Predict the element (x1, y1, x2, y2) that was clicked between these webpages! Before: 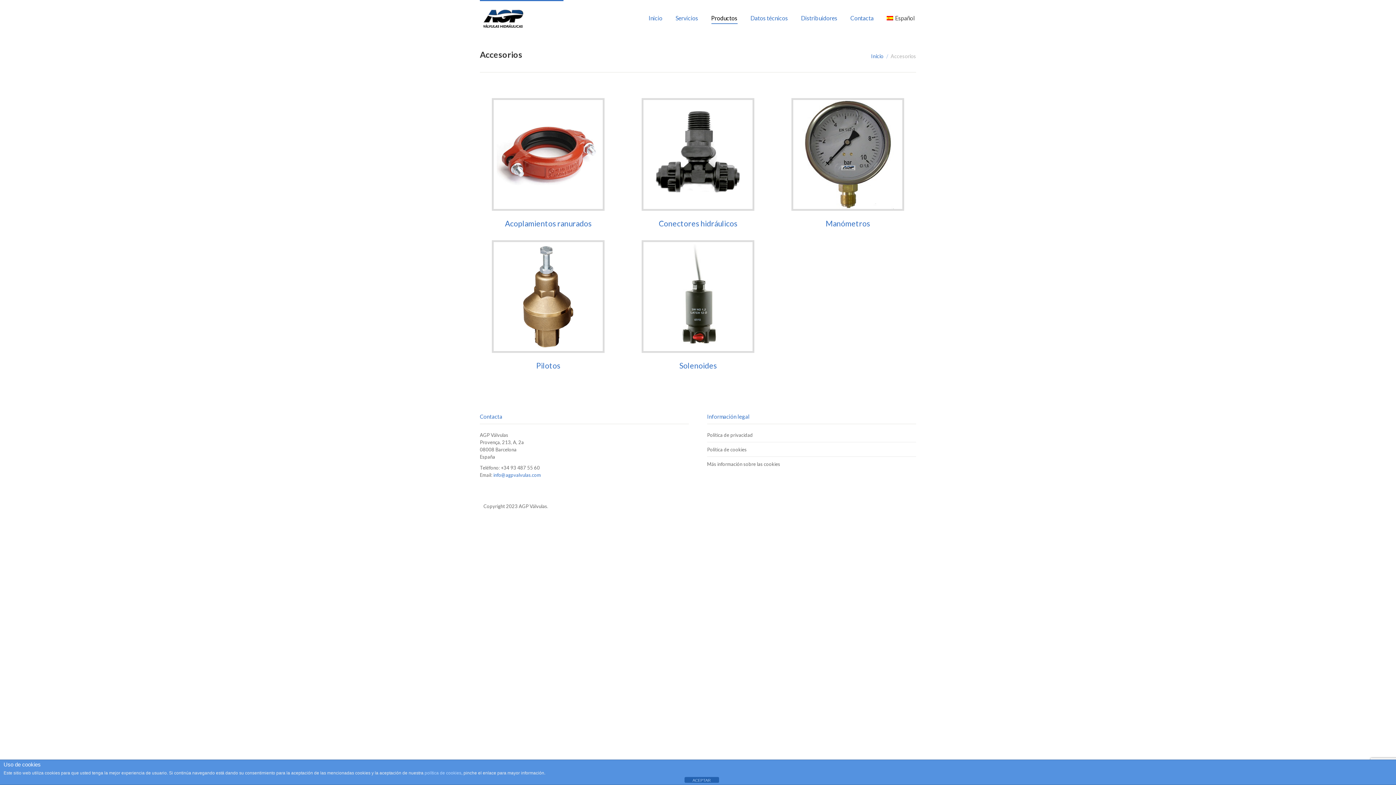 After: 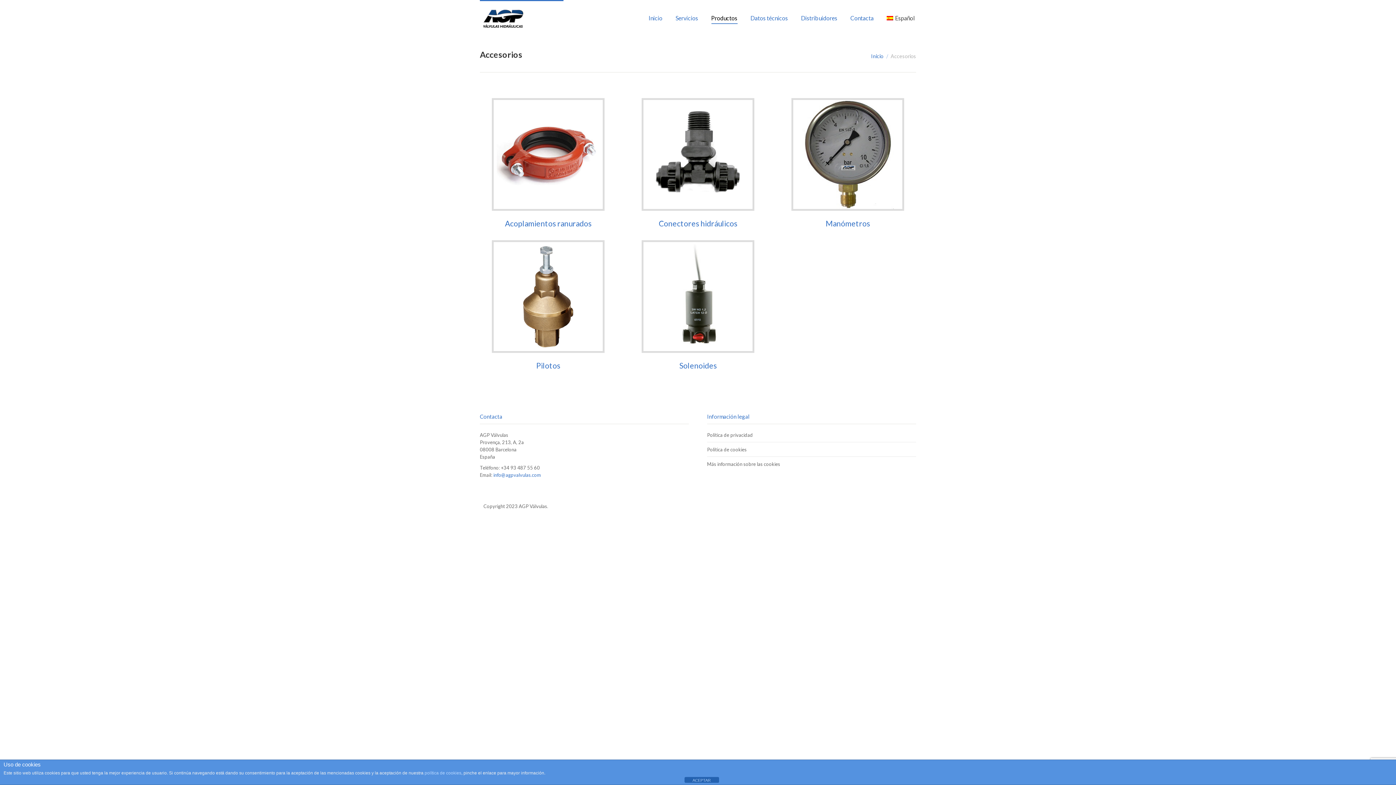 Action: label: Español bbox: (885, 6, 916, 29)